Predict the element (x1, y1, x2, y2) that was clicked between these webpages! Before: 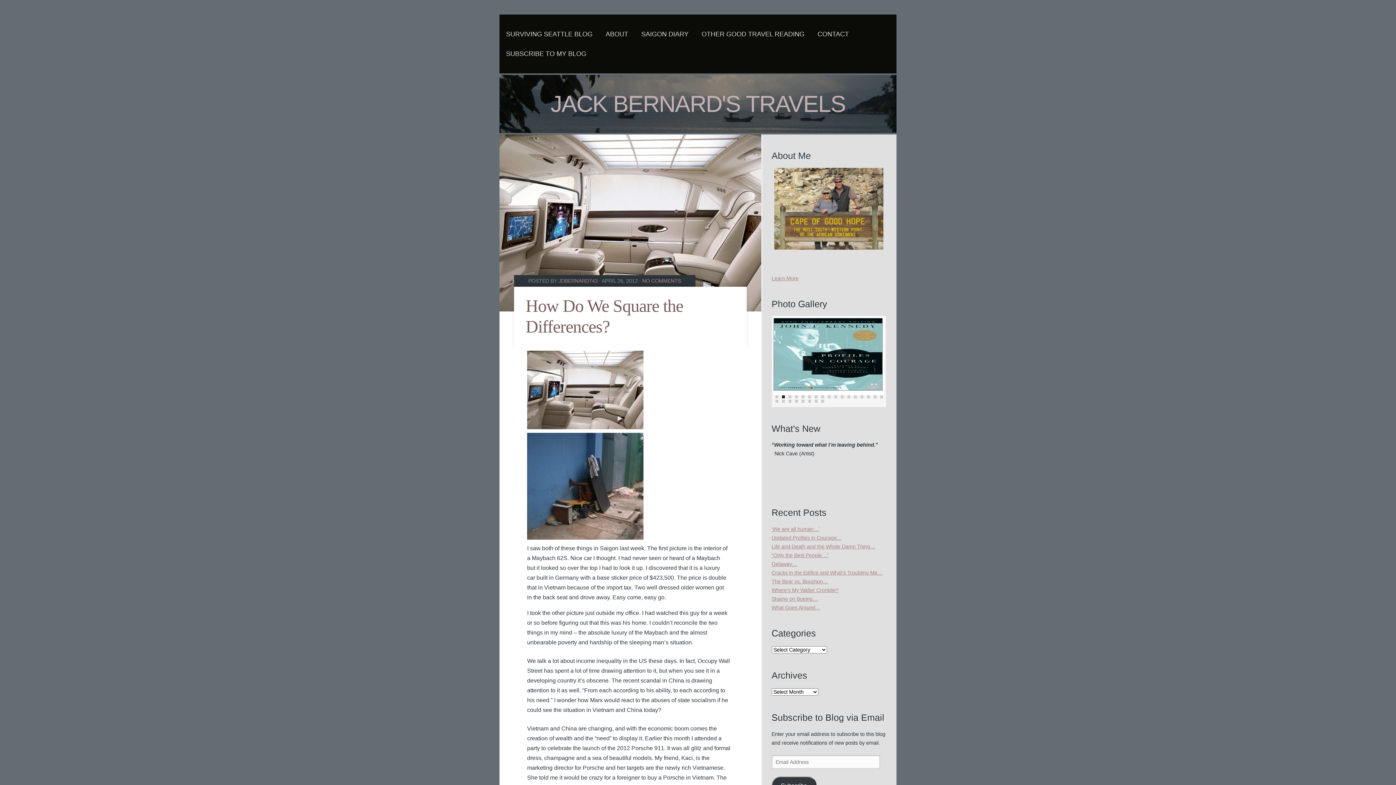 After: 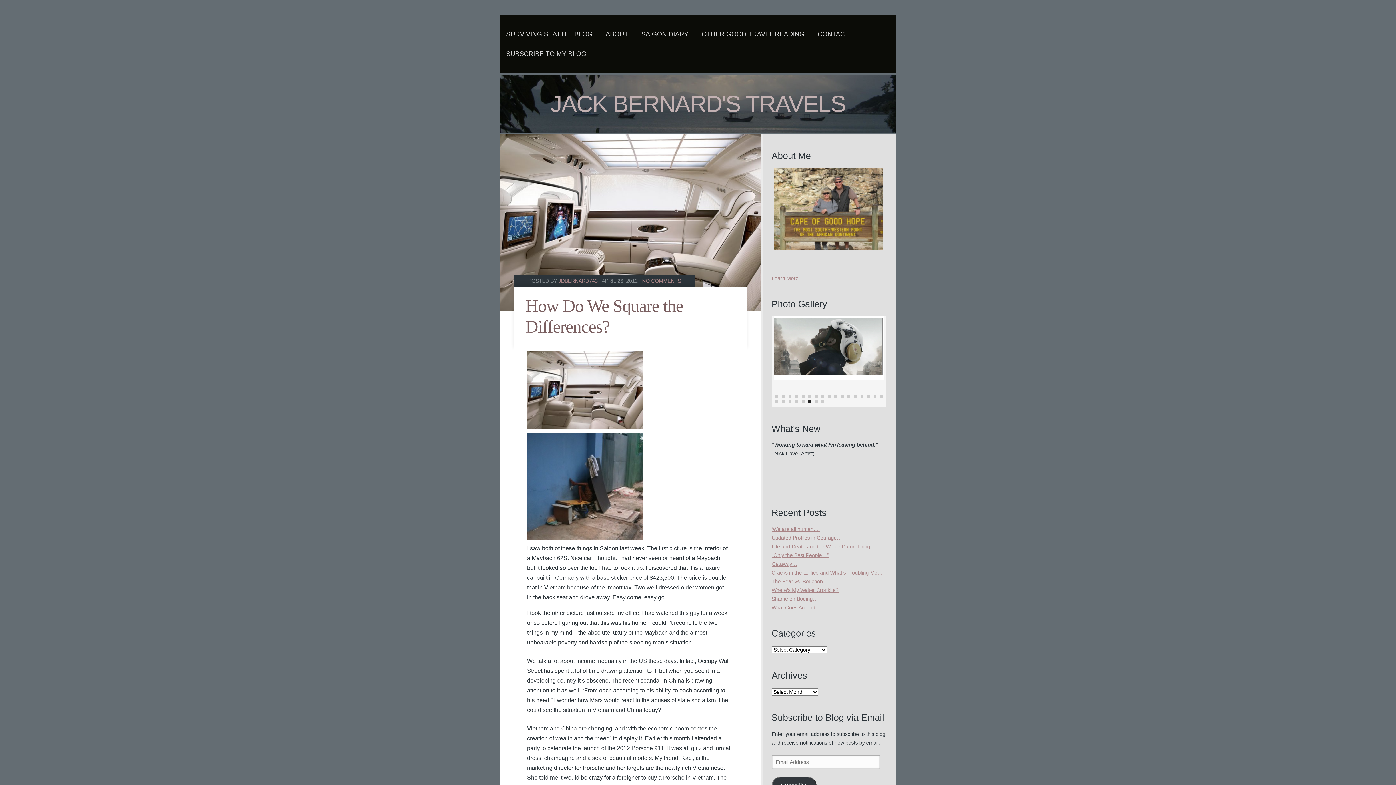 Action: bbox: (808, 400, 811, 403)